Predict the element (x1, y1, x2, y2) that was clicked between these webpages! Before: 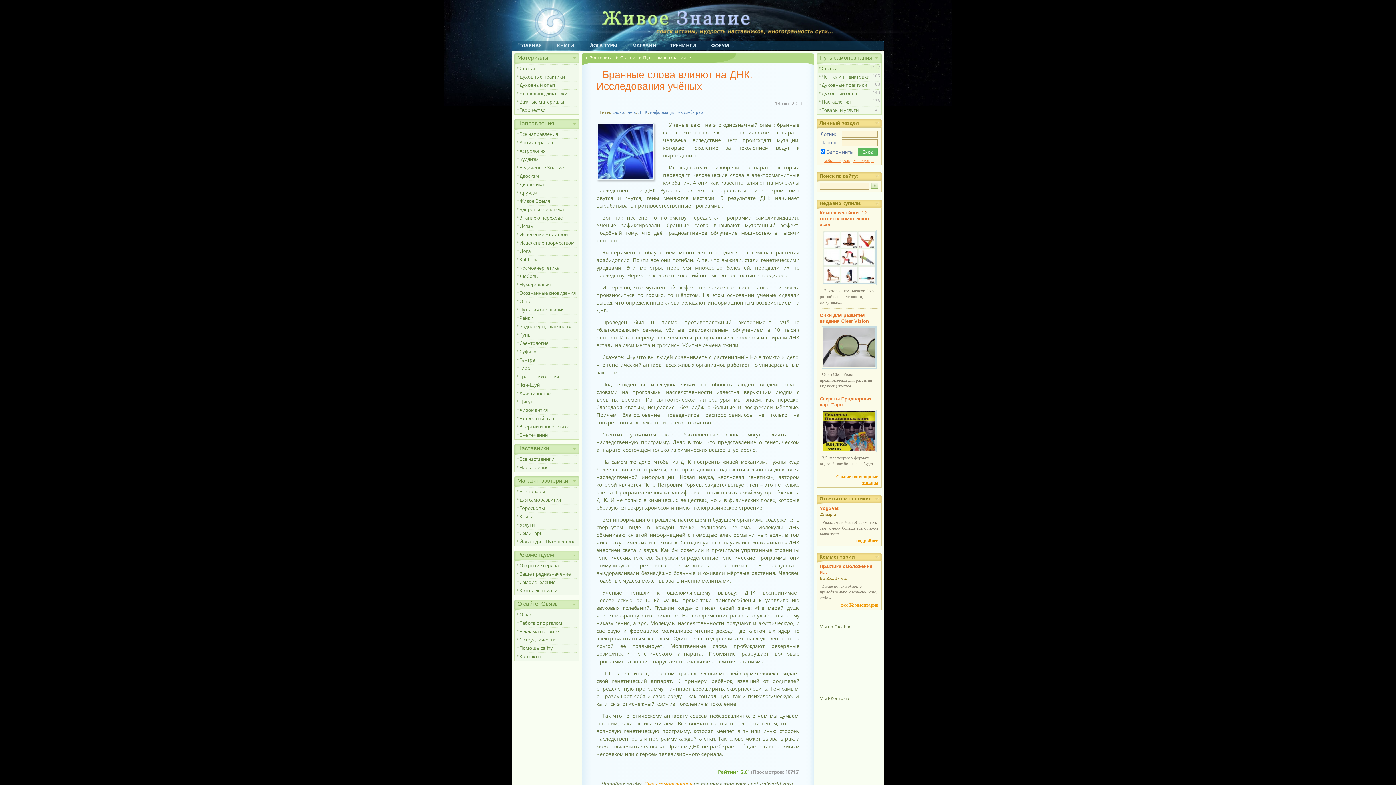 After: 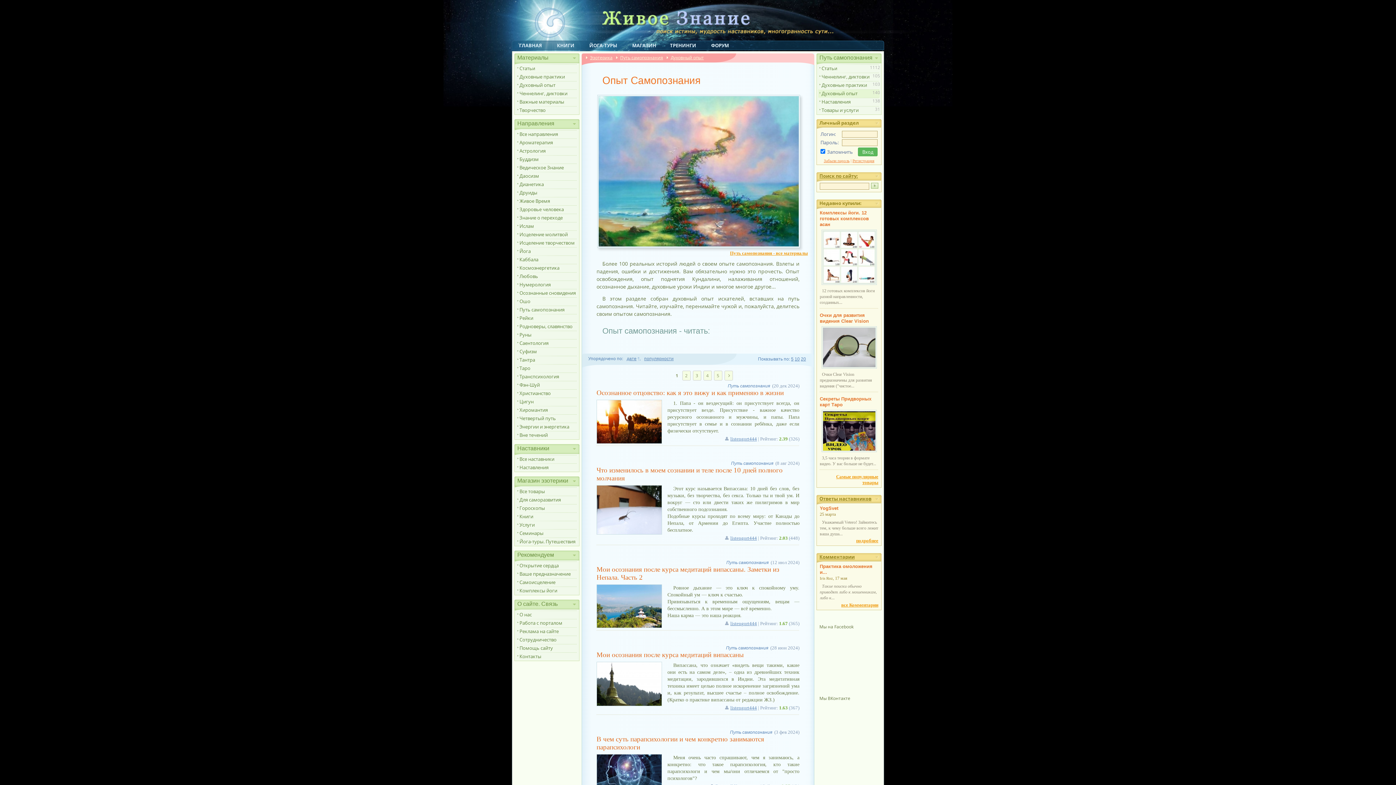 Action: bbox: (818, 89, 880, 97) label: Духовный опыт